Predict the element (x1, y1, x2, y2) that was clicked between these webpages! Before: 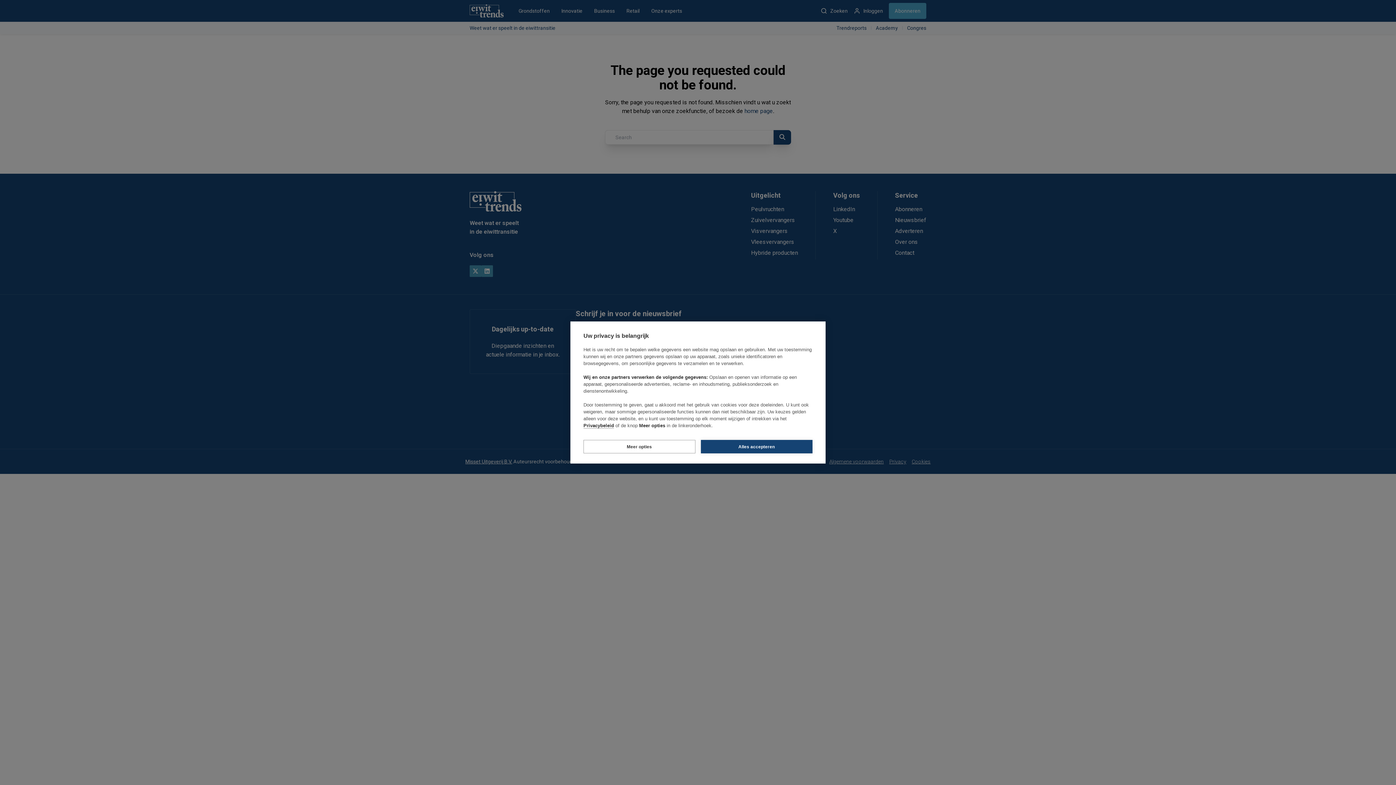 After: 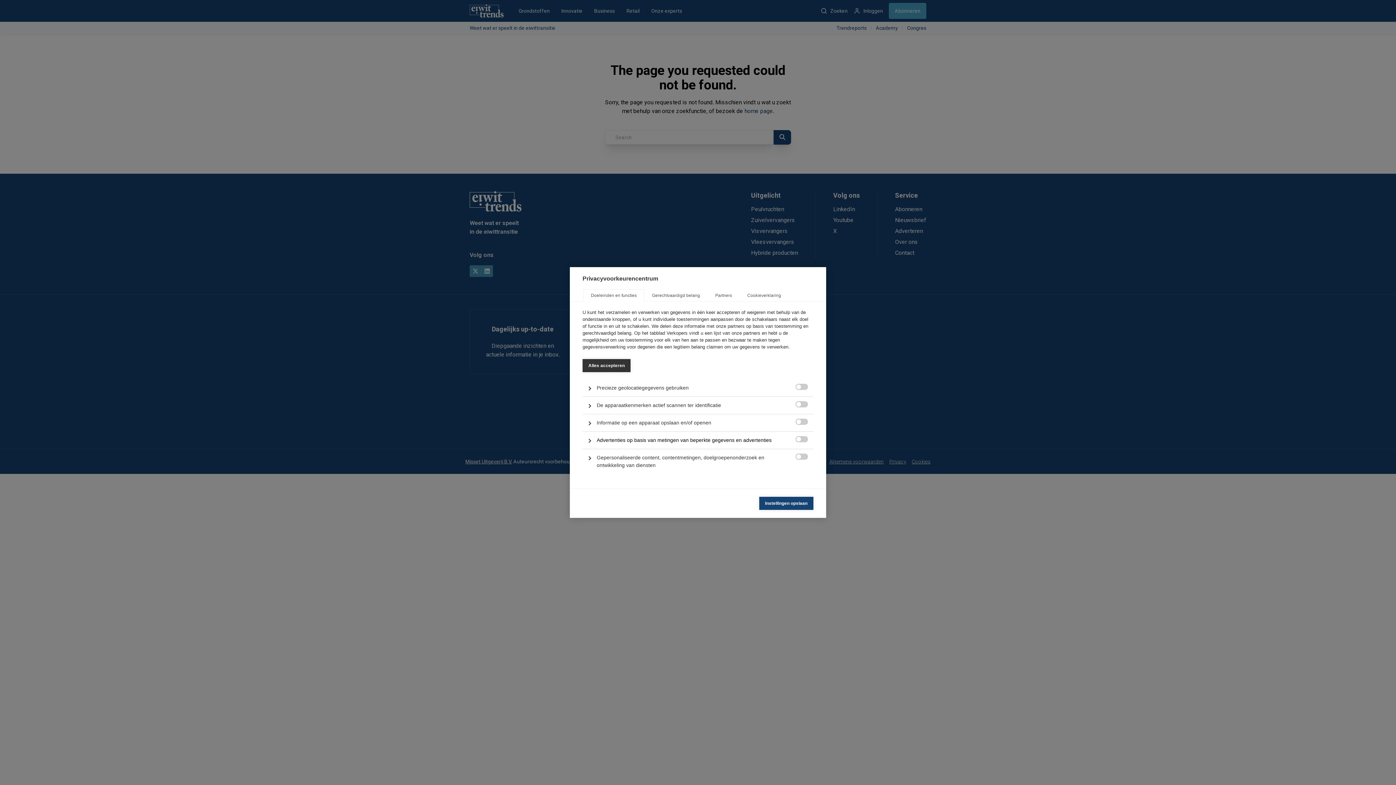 Action: bbox: (583, 440, 695, 453) label: Meer opties